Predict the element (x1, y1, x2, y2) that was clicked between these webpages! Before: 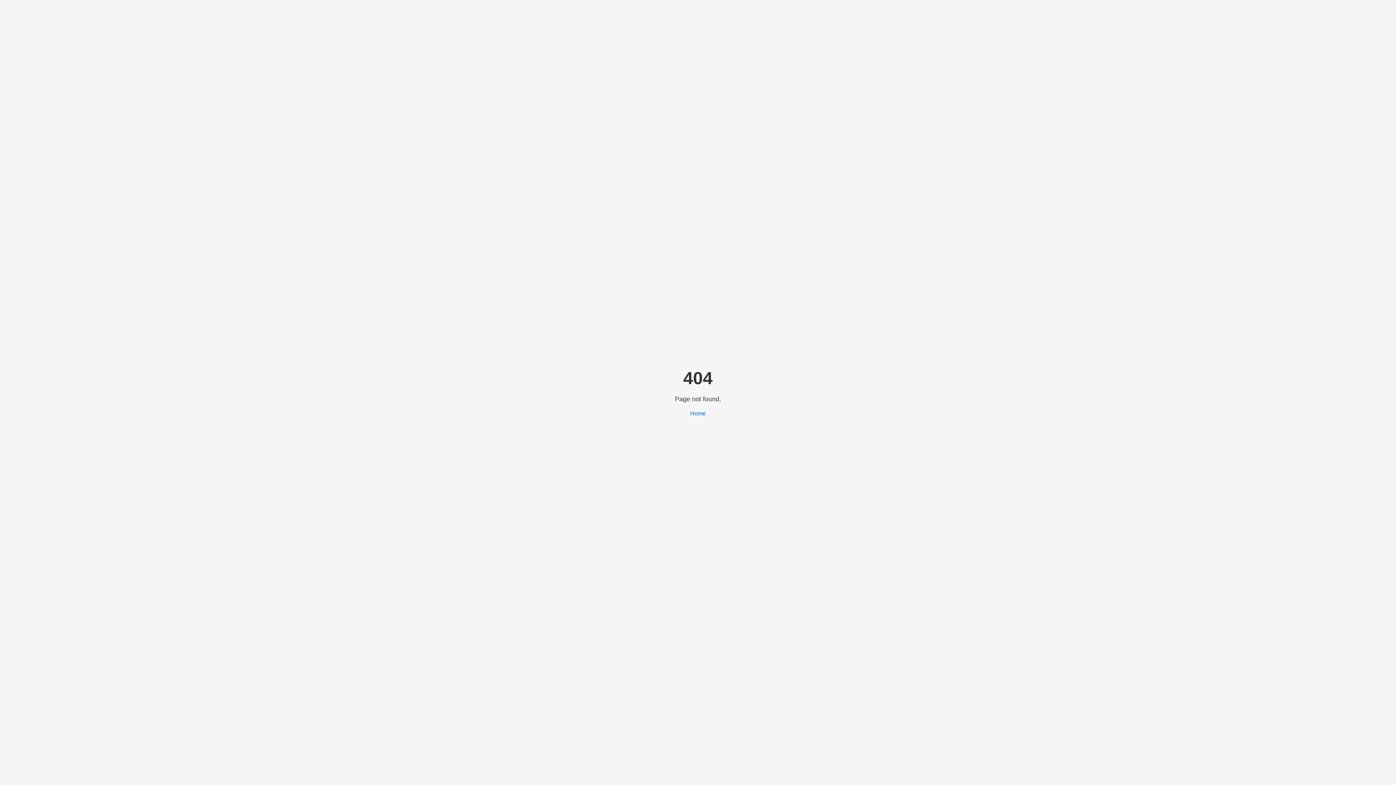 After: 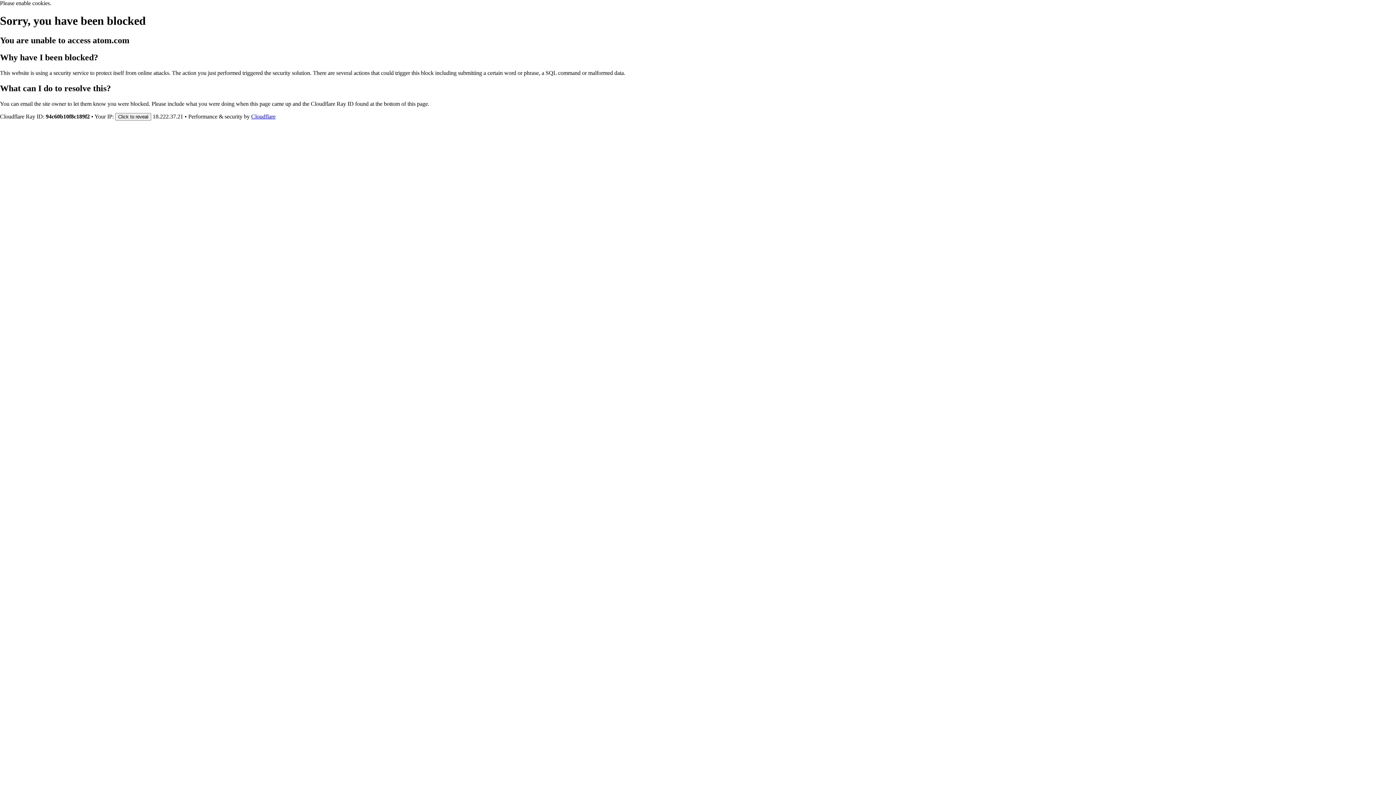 Action: label: Home bbox: (690, 410, 706, 416)